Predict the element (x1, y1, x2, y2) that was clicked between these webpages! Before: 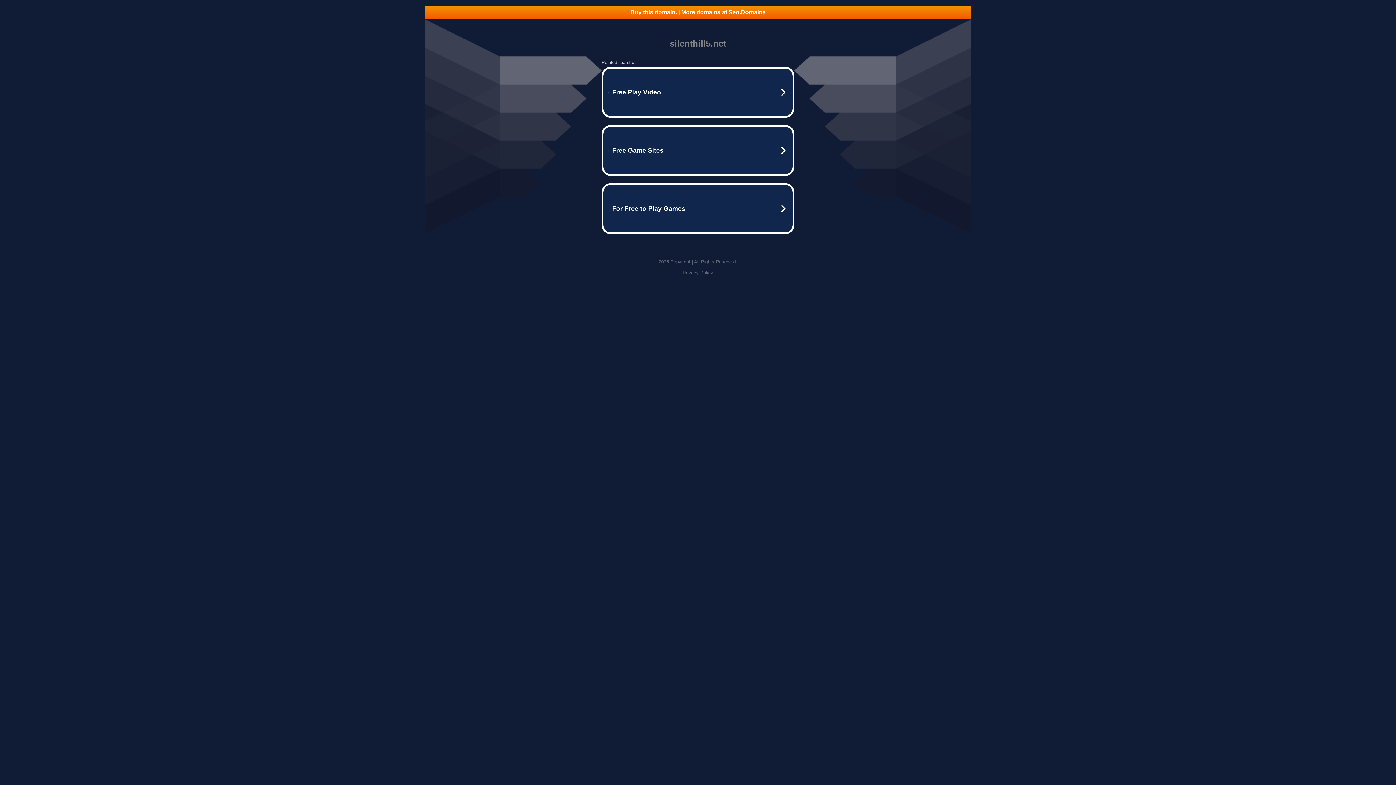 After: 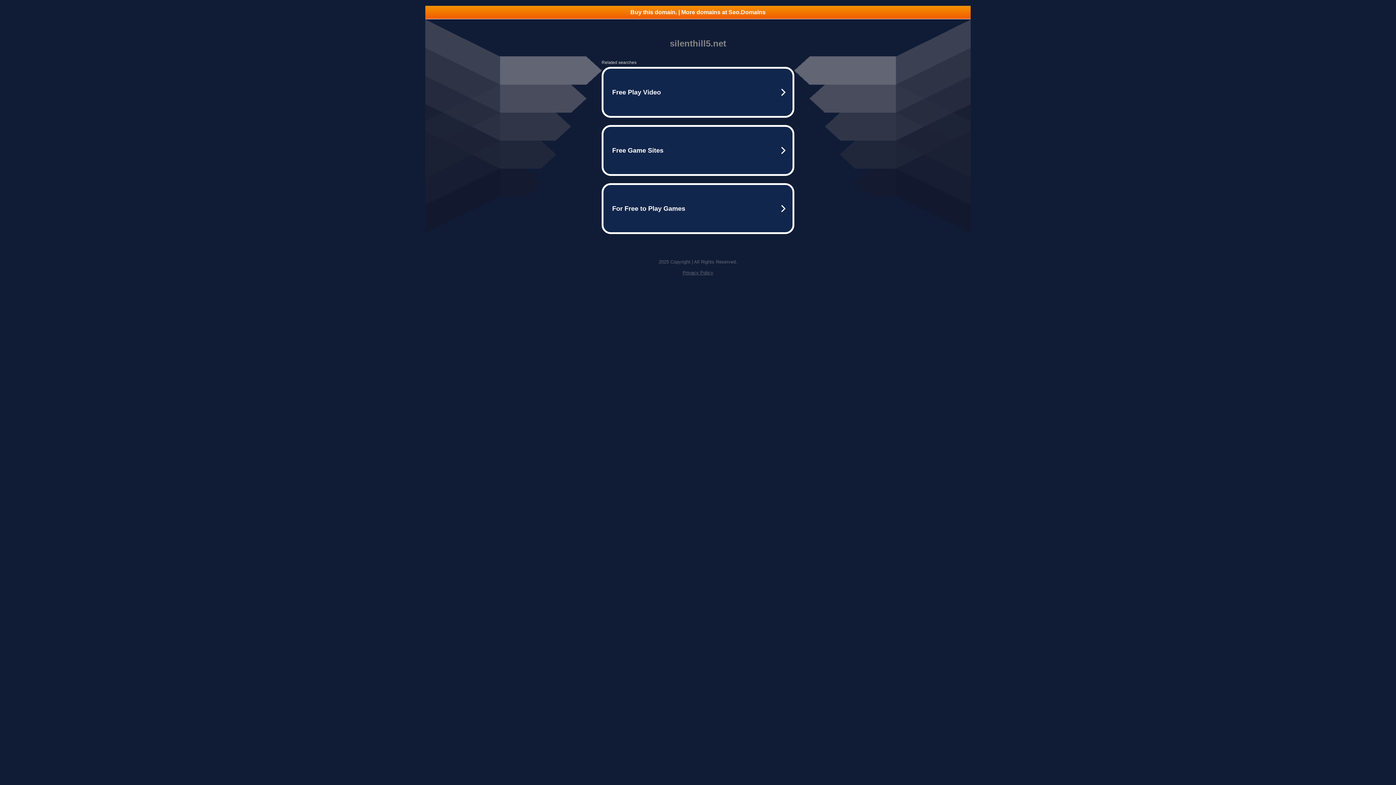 Action: label: Buy this domain. | More domains at Seo.Domains bbox: (425, 5, 970, 18)